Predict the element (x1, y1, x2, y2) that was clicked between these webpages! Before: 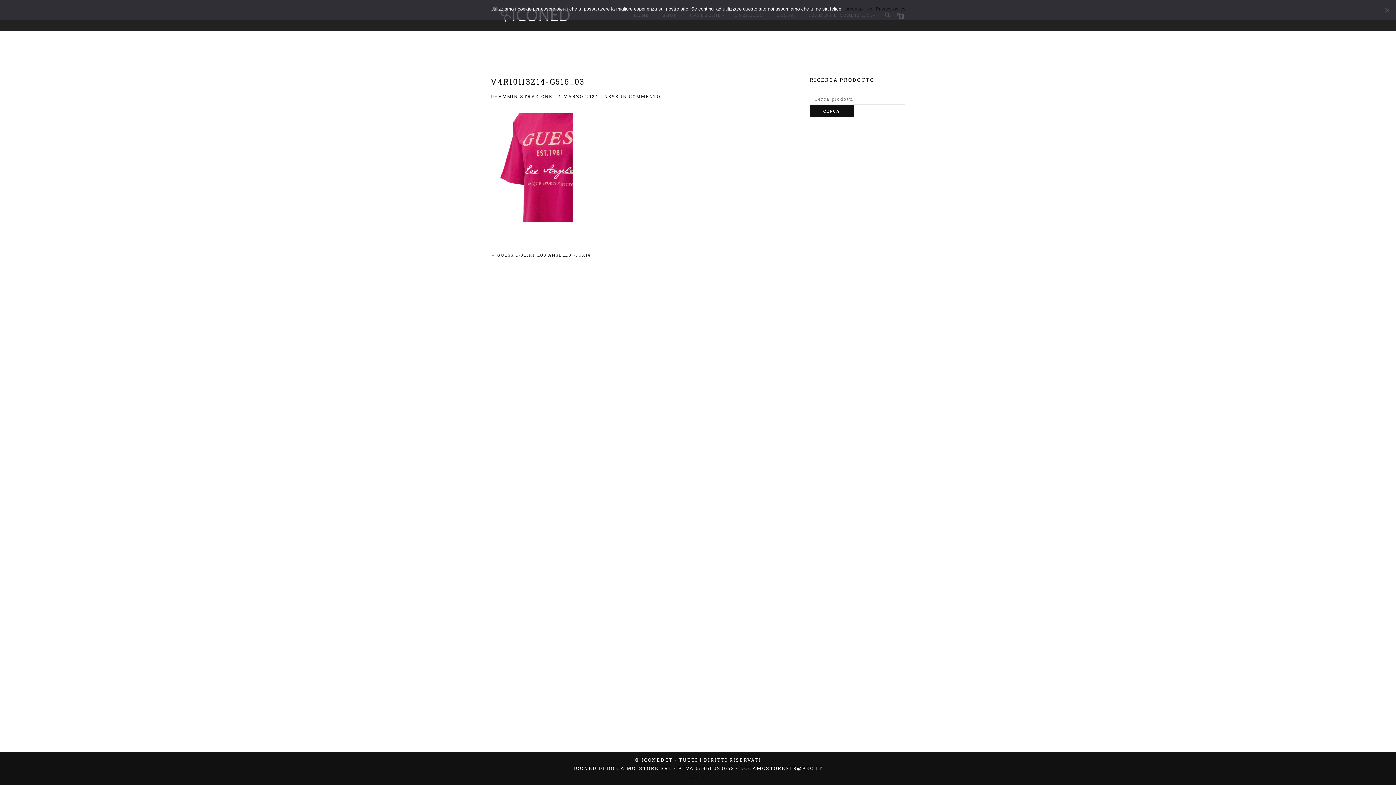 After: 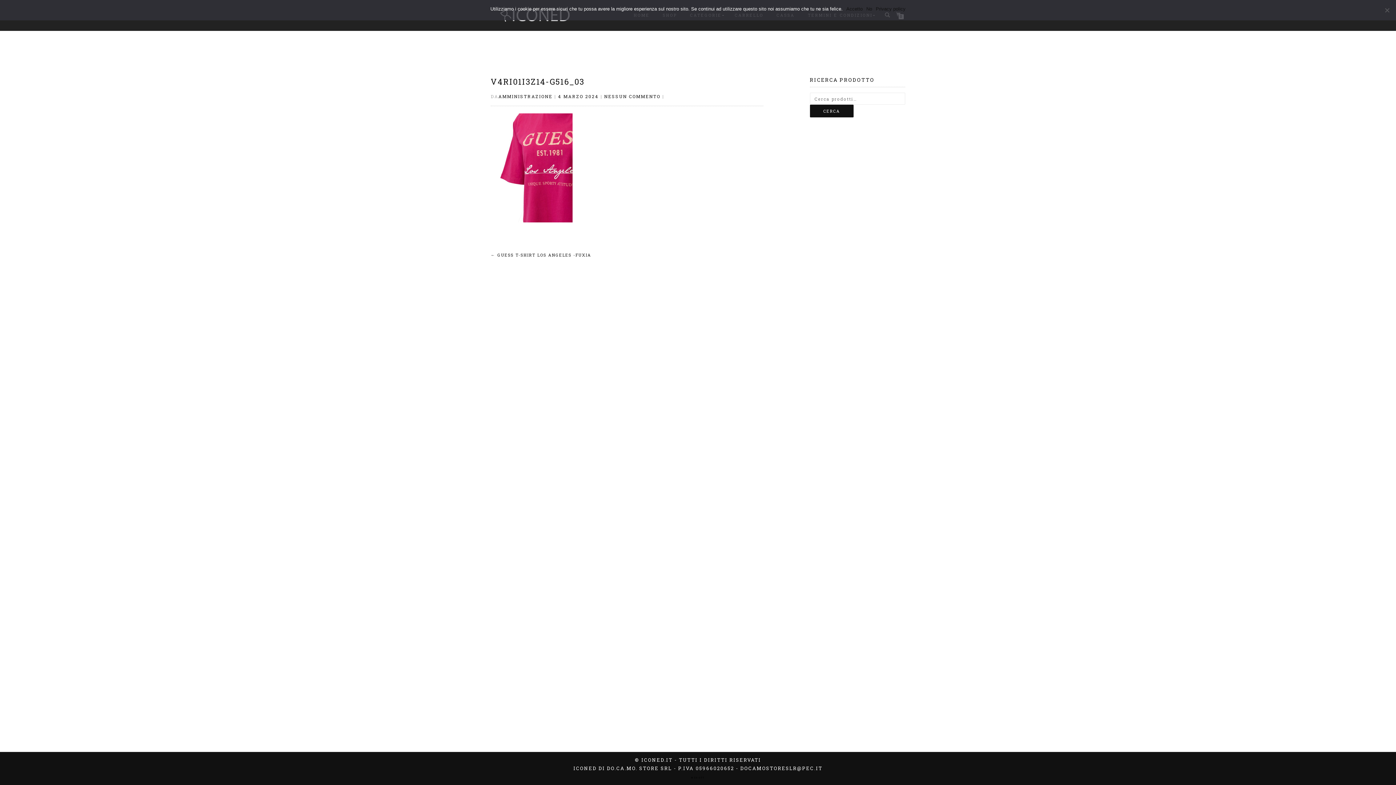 Action: bbox: (490, 76, 584, 86) label: V4RI01I3Z14-G516_03